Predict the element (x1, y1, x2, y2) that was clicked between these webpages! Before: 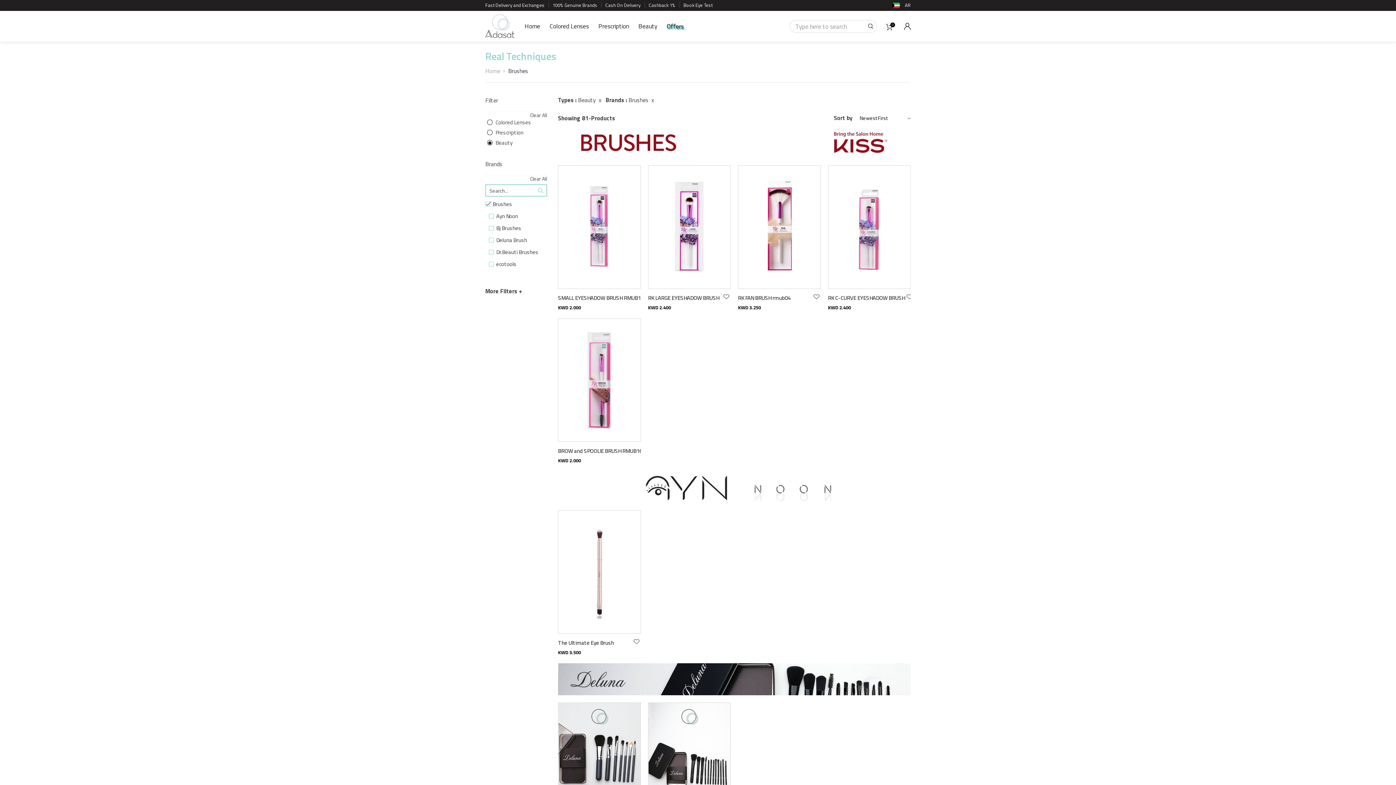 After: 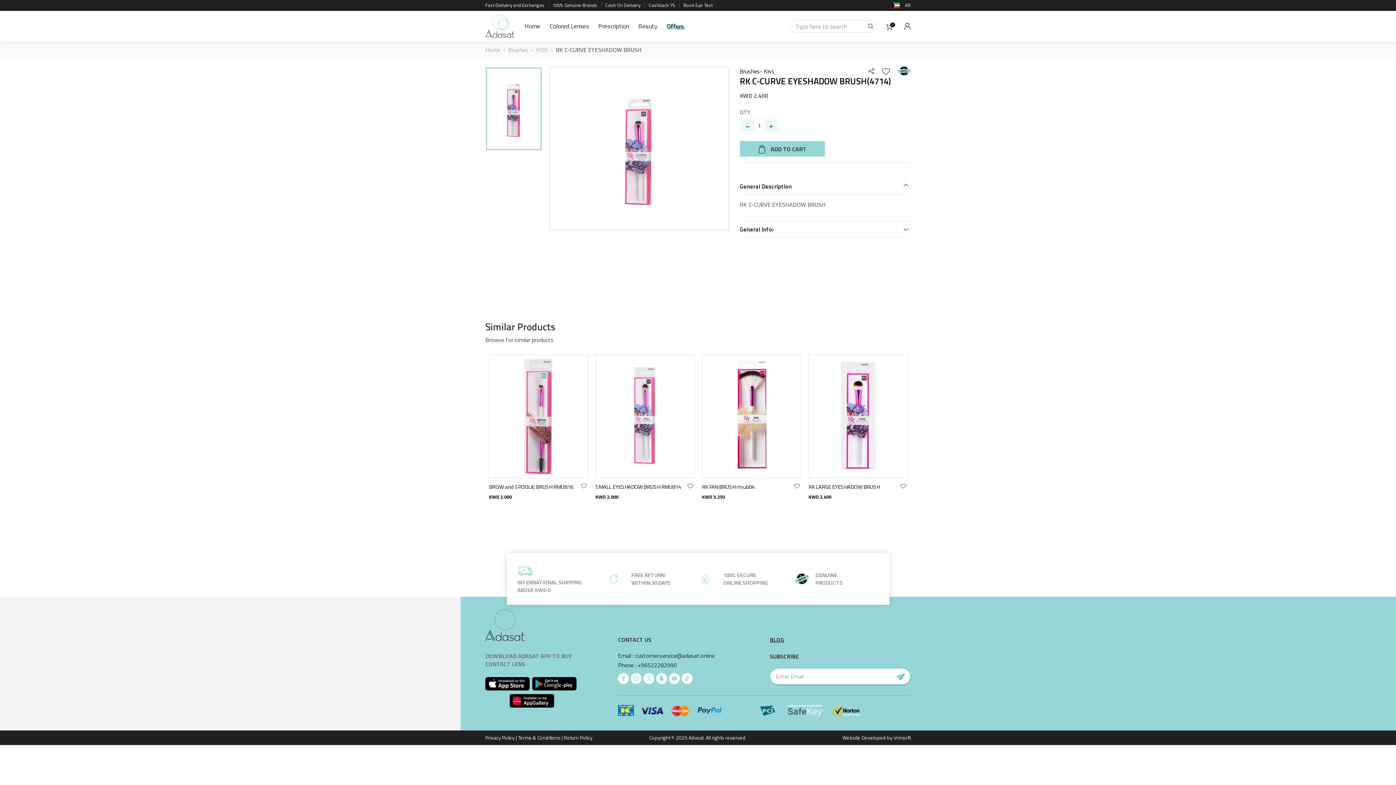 Action: bbox: (828, 294, 905, 301) label: RK C-CURVE EYESHADOW BRUSH